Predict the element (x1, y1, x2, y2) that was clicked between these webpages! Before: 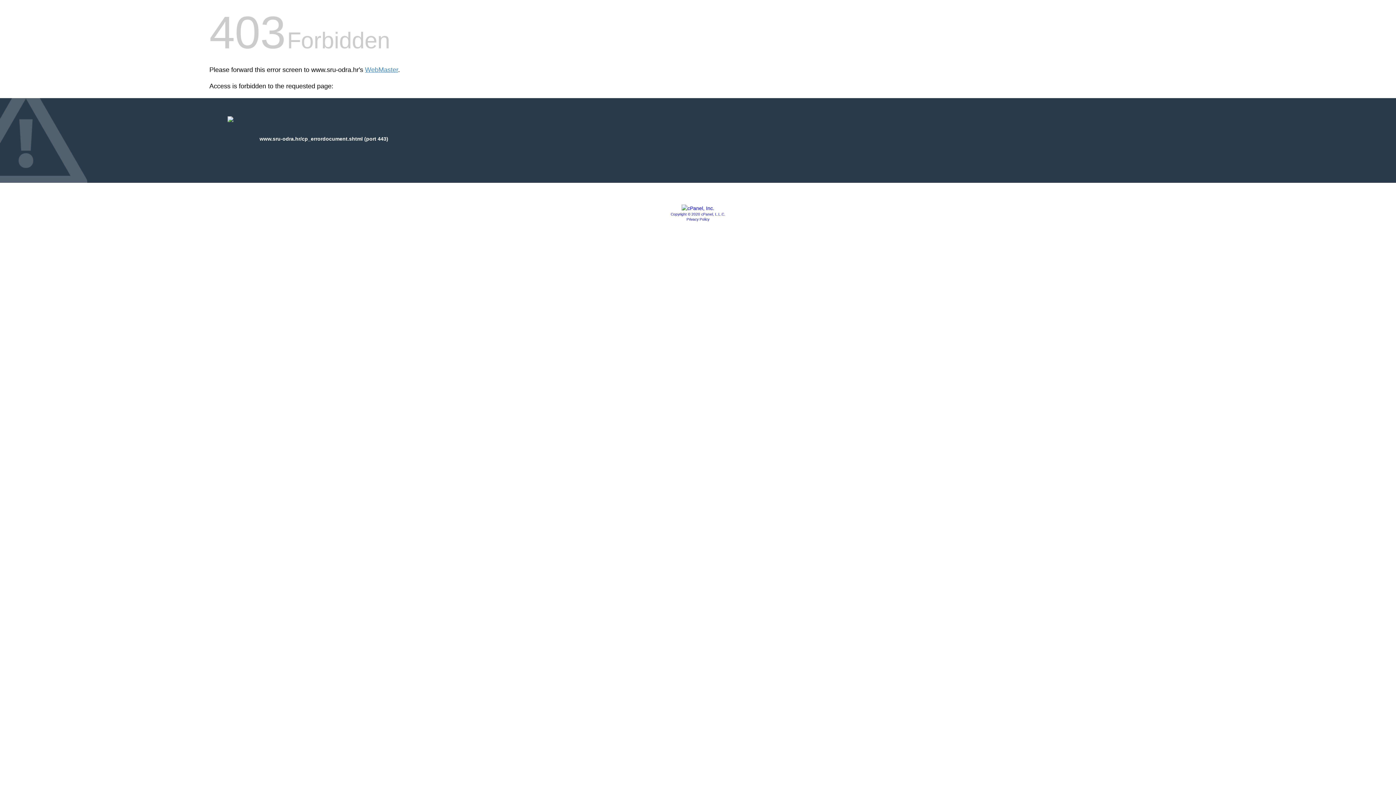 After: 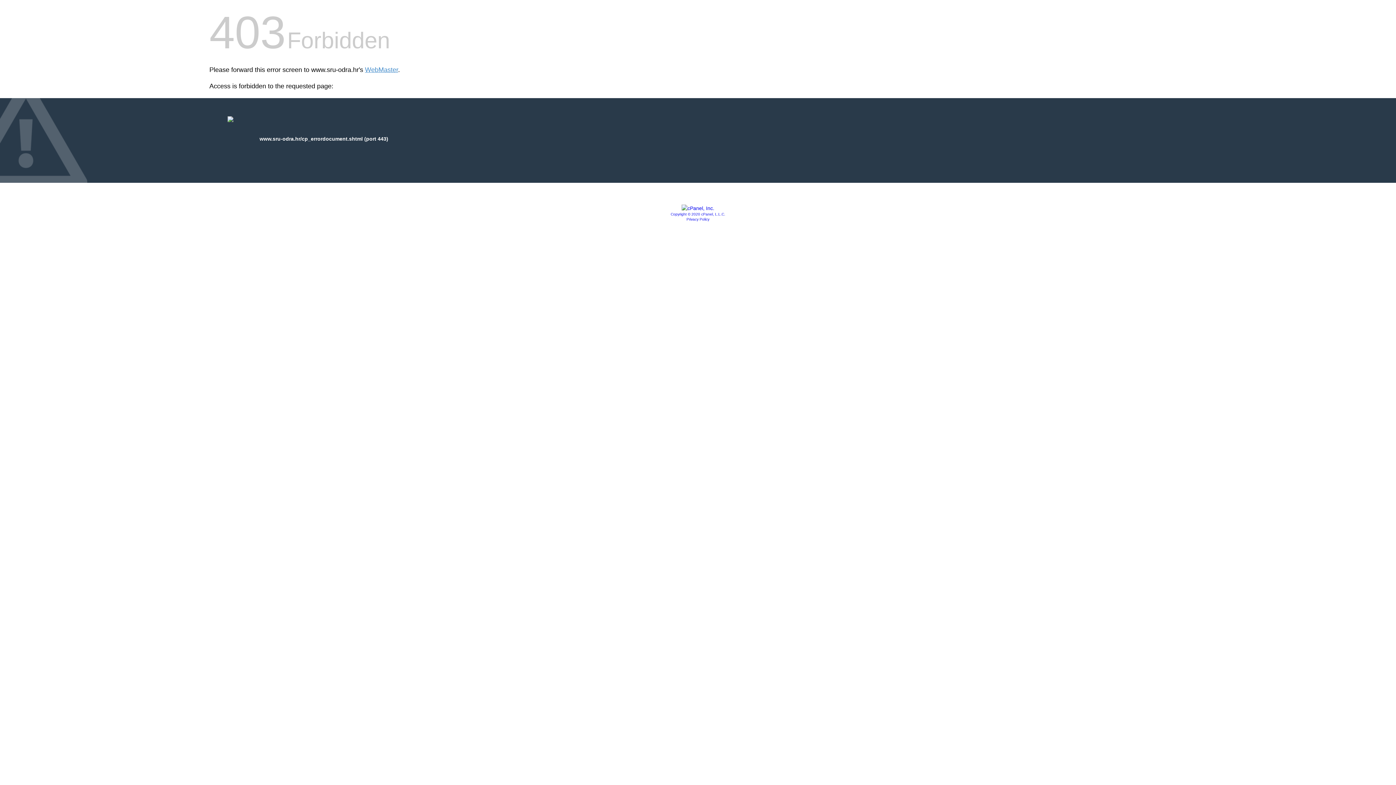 Action: label: Privacy Policy bbox: (686, 217, 709, 221)